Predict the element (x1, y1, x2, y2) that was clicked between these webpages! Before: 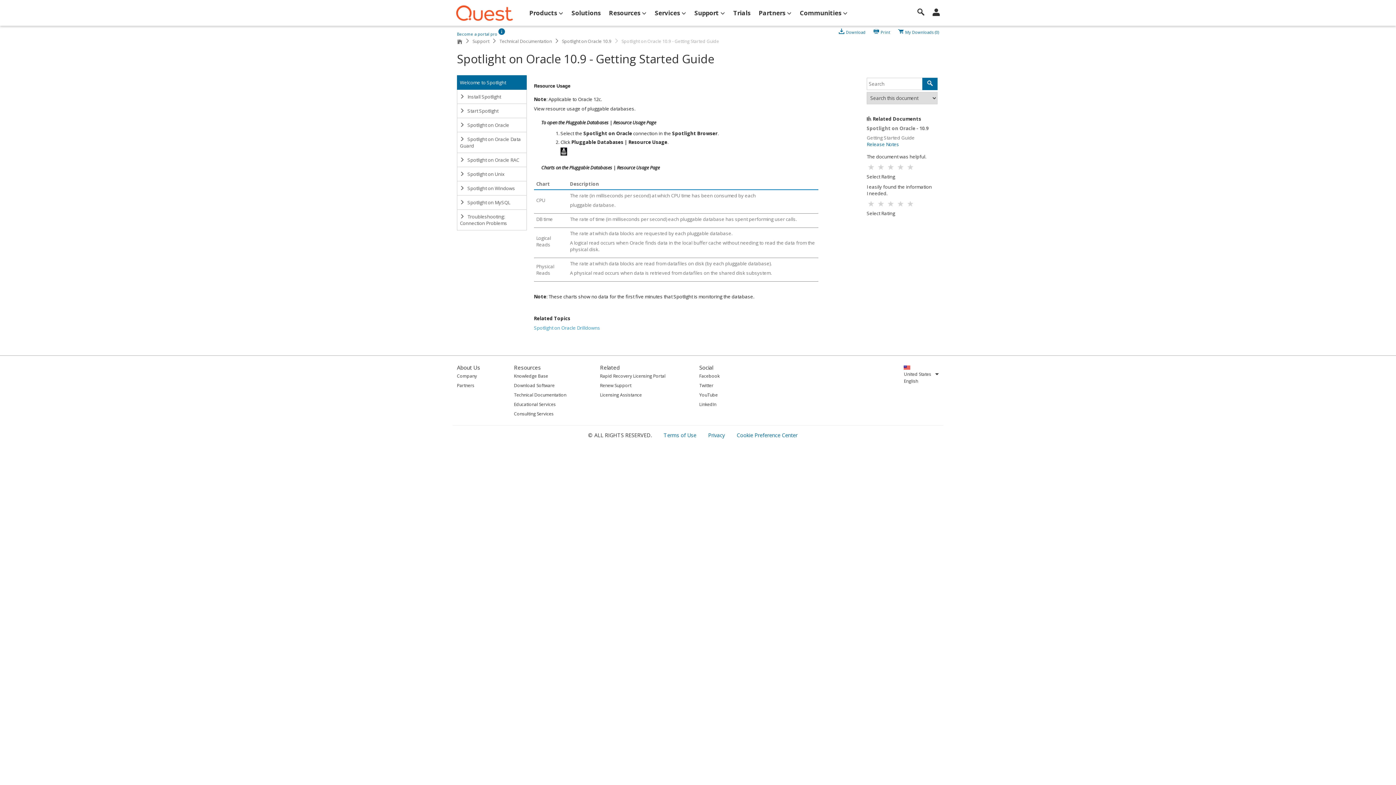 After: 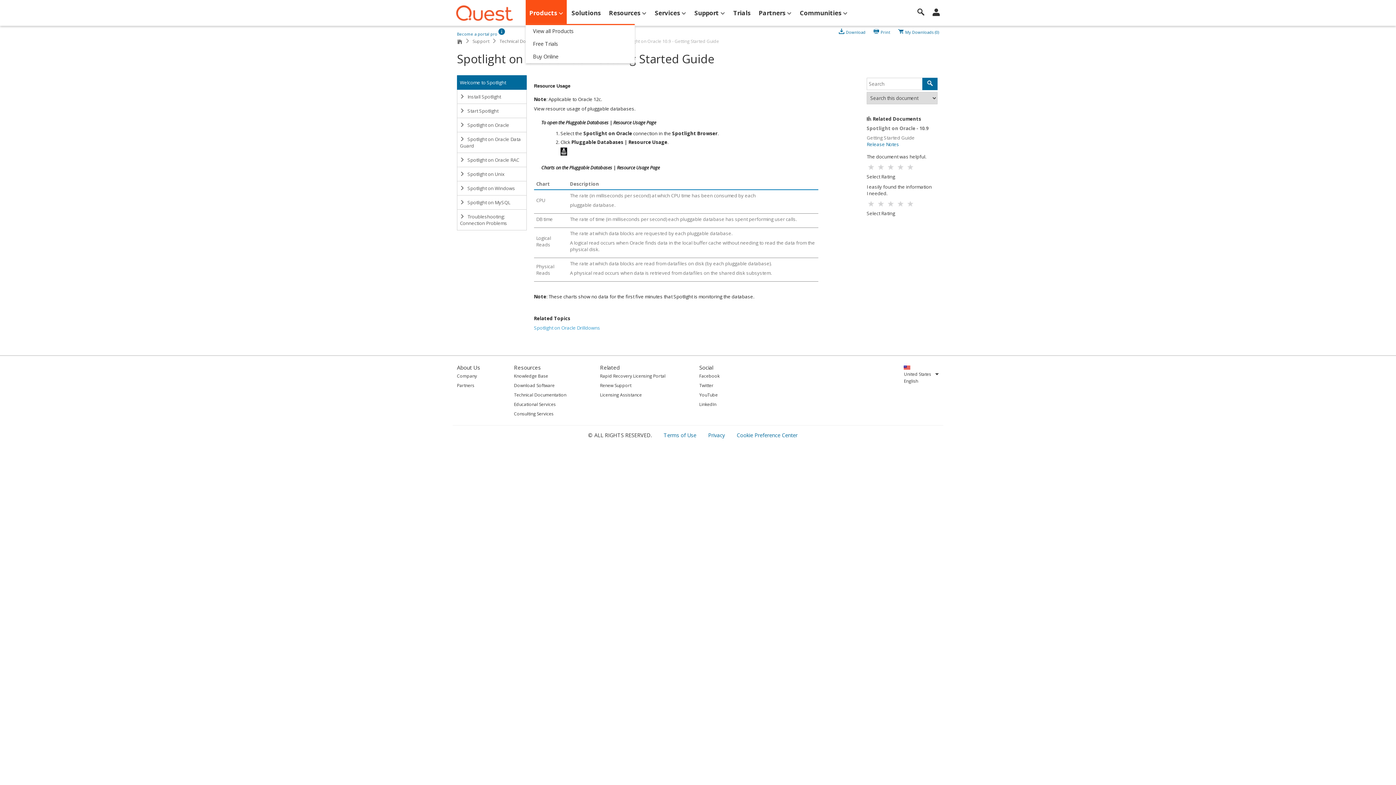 Action: bbox: (525, 0, 566, 26) label: Products